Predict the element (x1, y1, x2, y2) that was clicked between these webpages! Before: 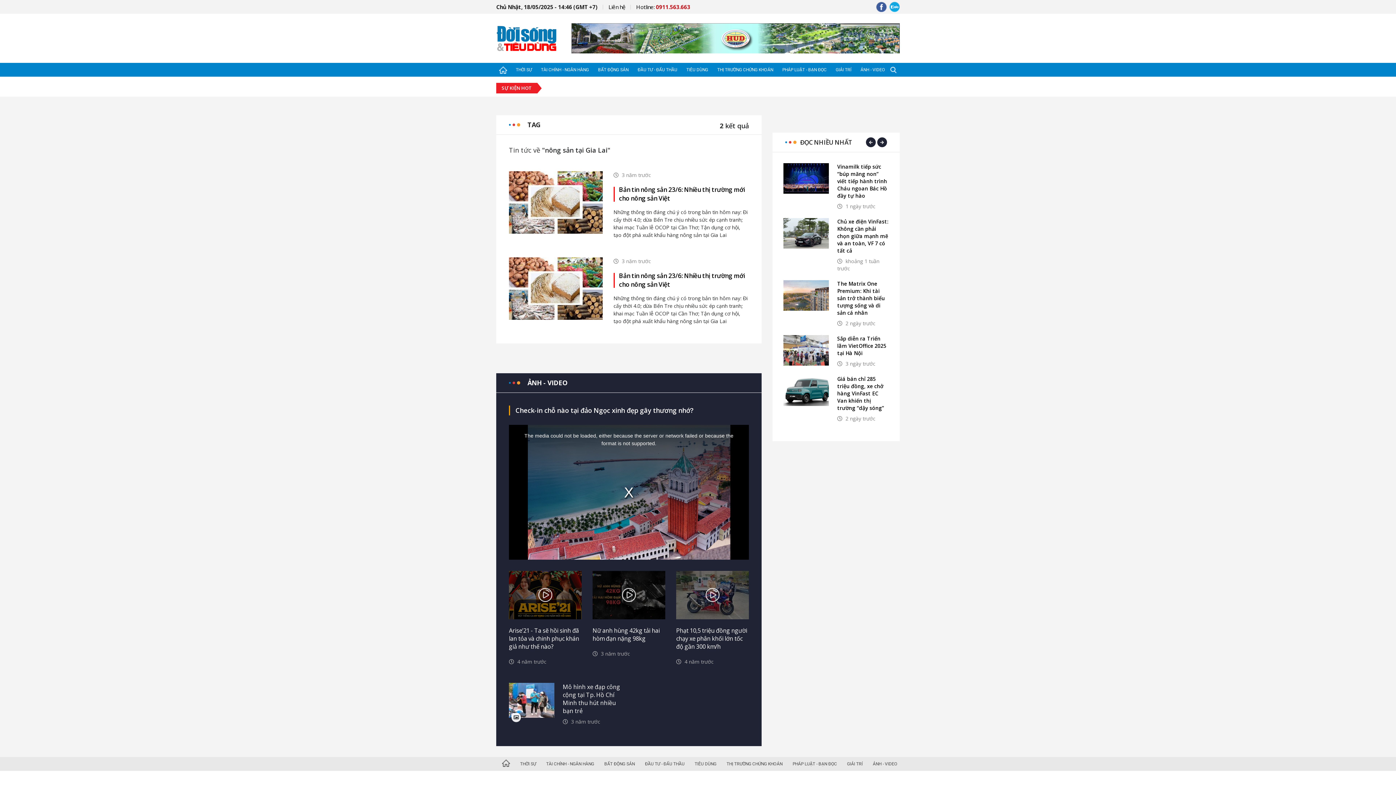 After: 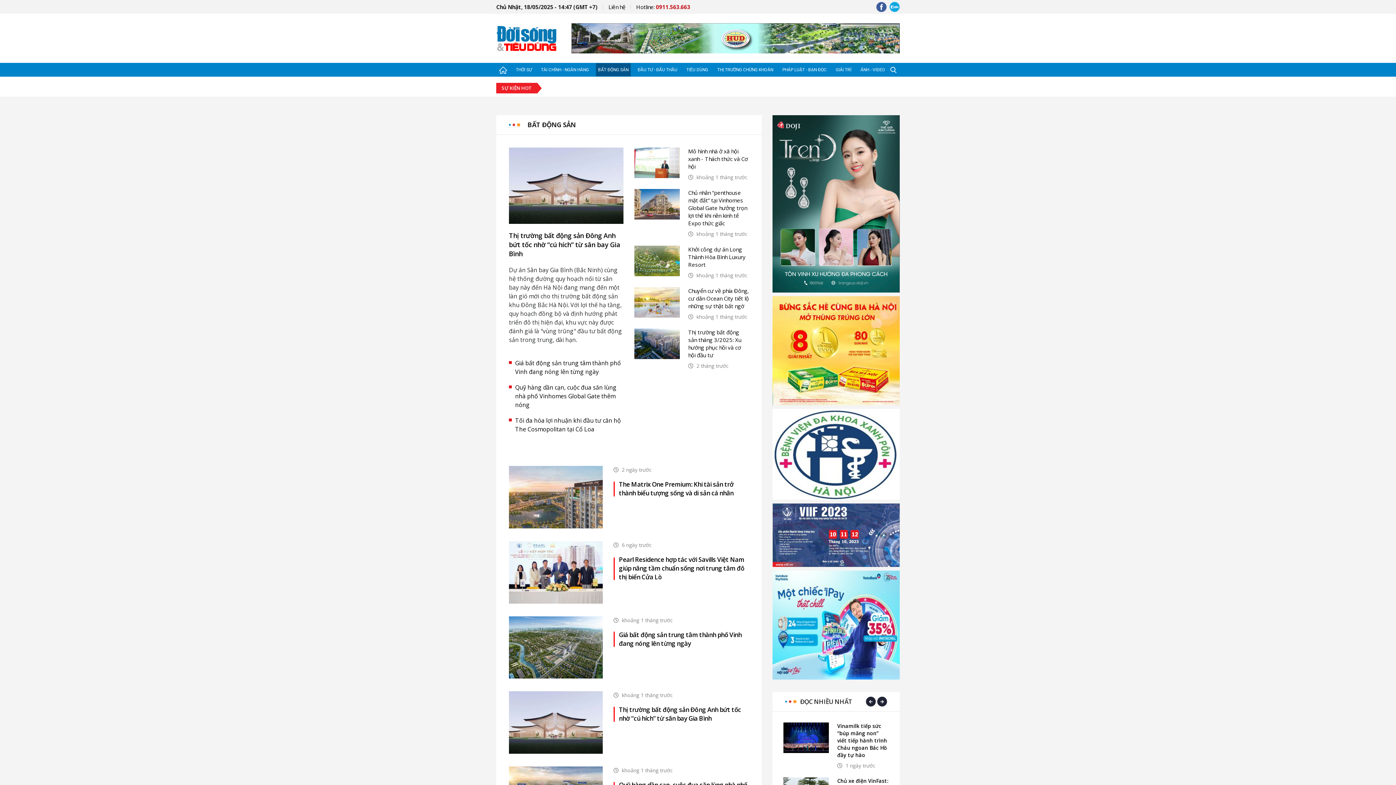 Action: bbox: (596, 63, 630, 76) label: BẤT ĐỘNG SẢN